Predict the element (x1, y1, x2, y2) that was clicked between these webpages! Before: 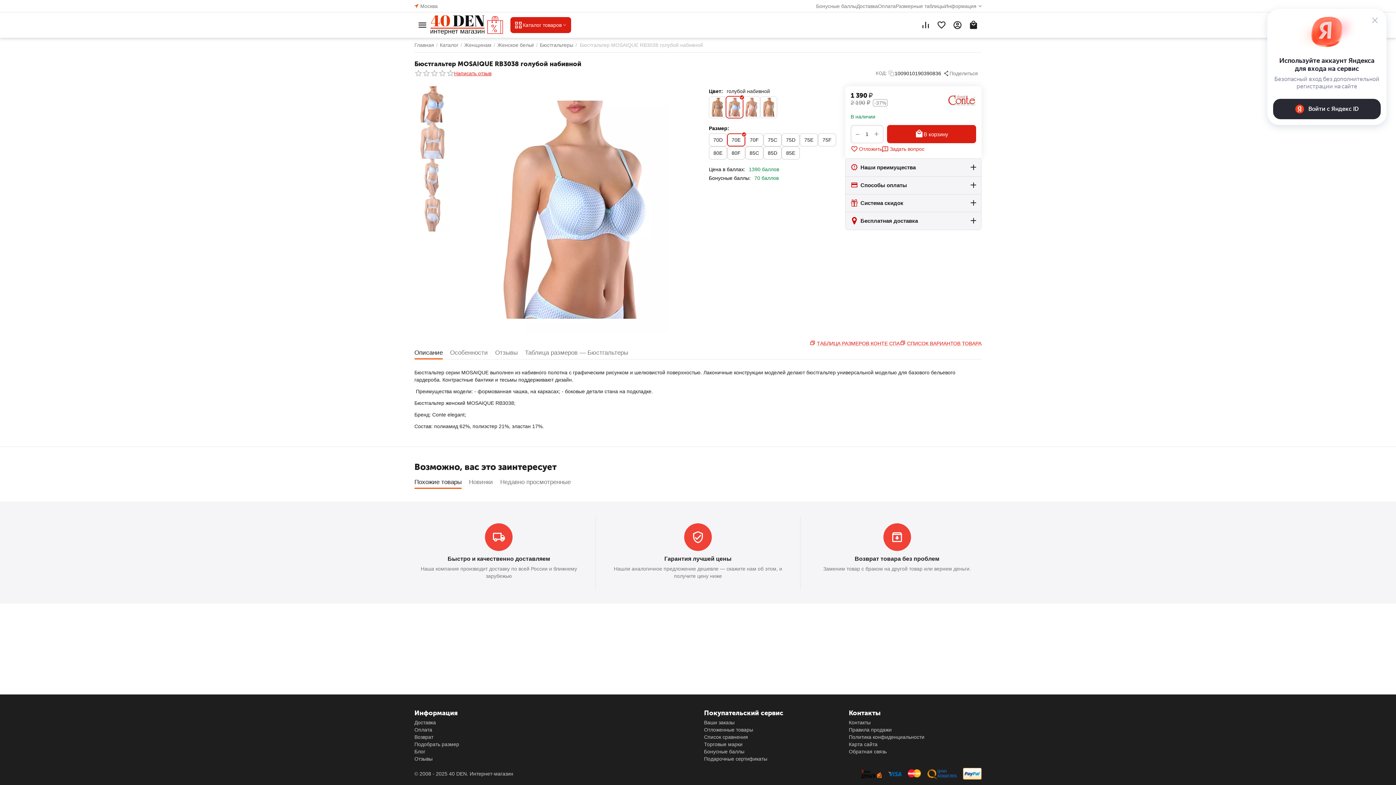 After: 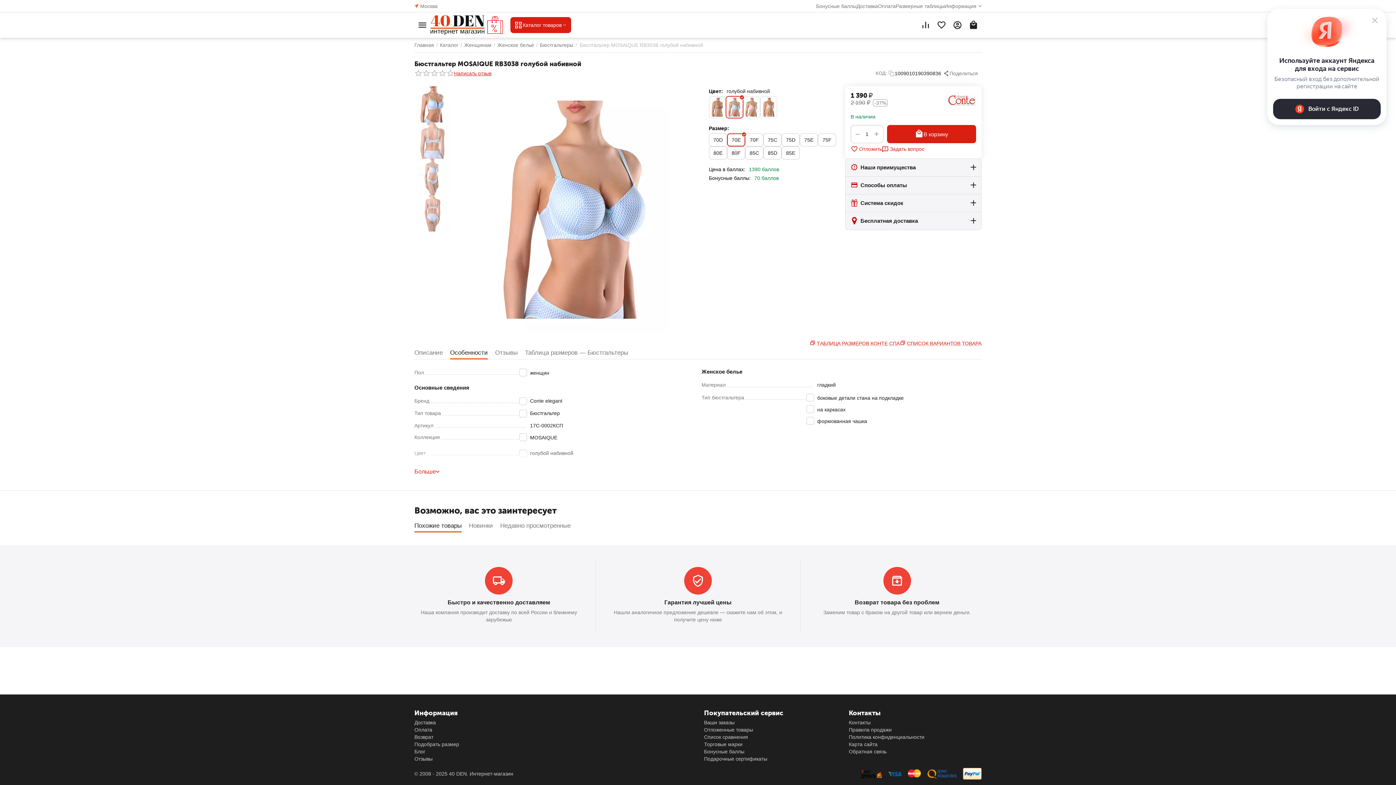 Action: bbox: (450, 346, 488, 359) label: Особенности